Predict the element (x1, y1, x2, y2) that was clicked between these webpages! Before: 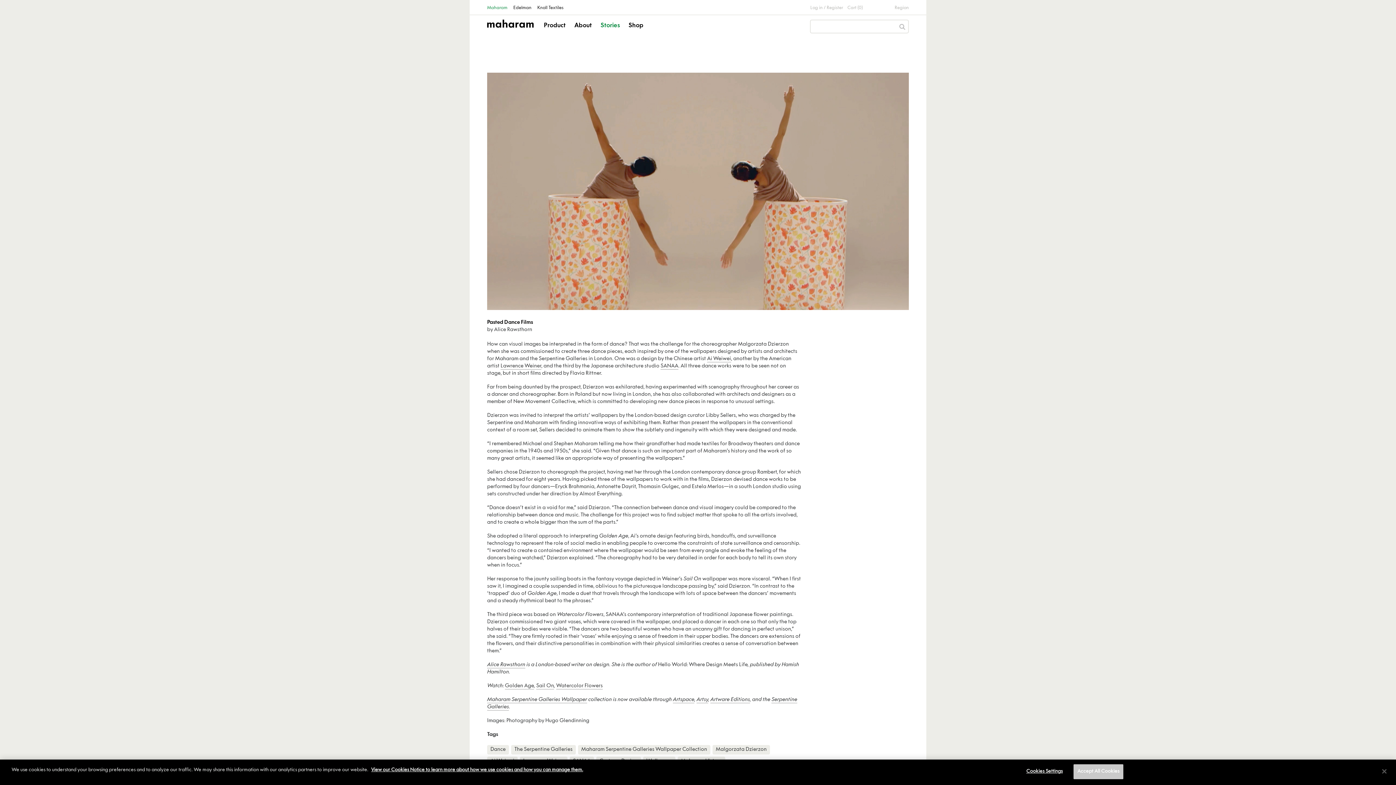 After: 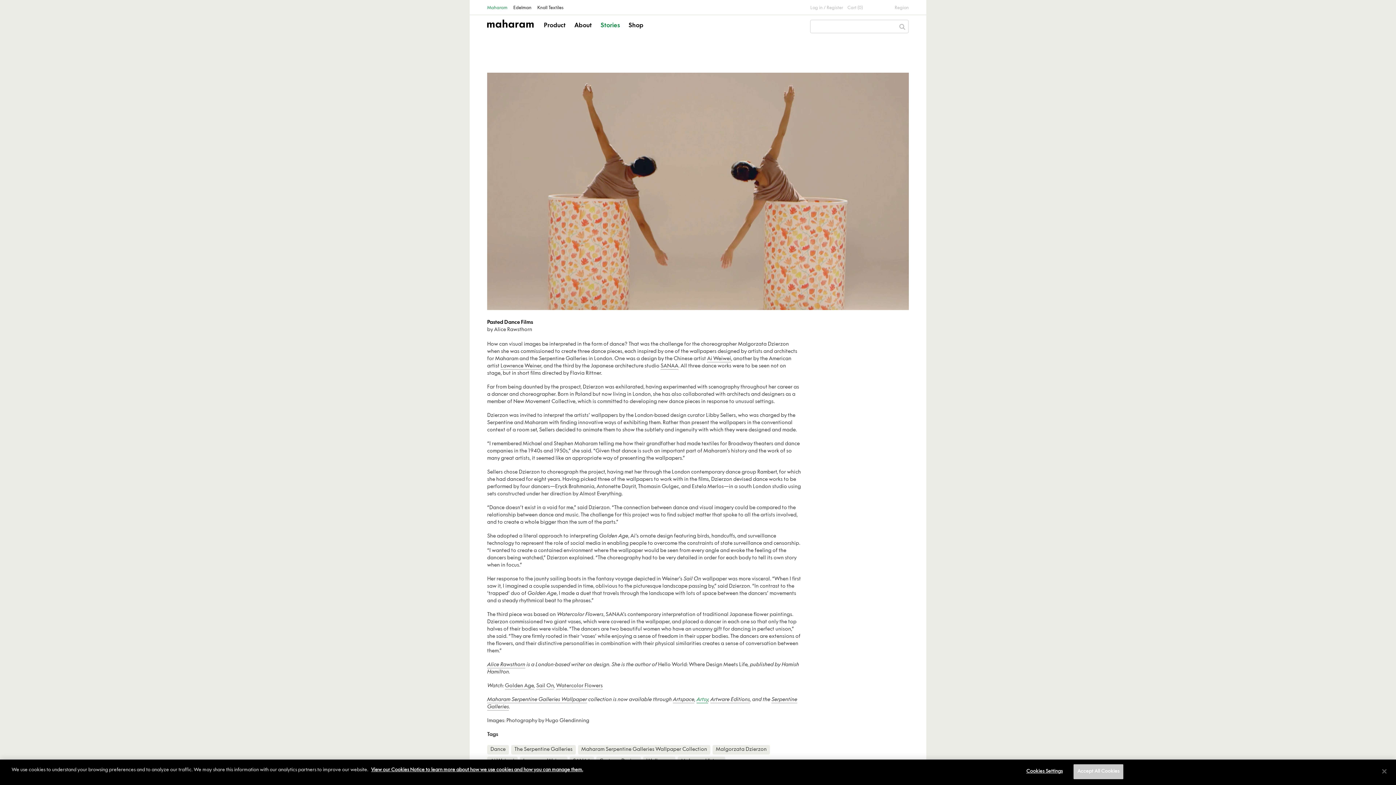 Action: bbox: (696, 697, 708, 703) label: Artsy